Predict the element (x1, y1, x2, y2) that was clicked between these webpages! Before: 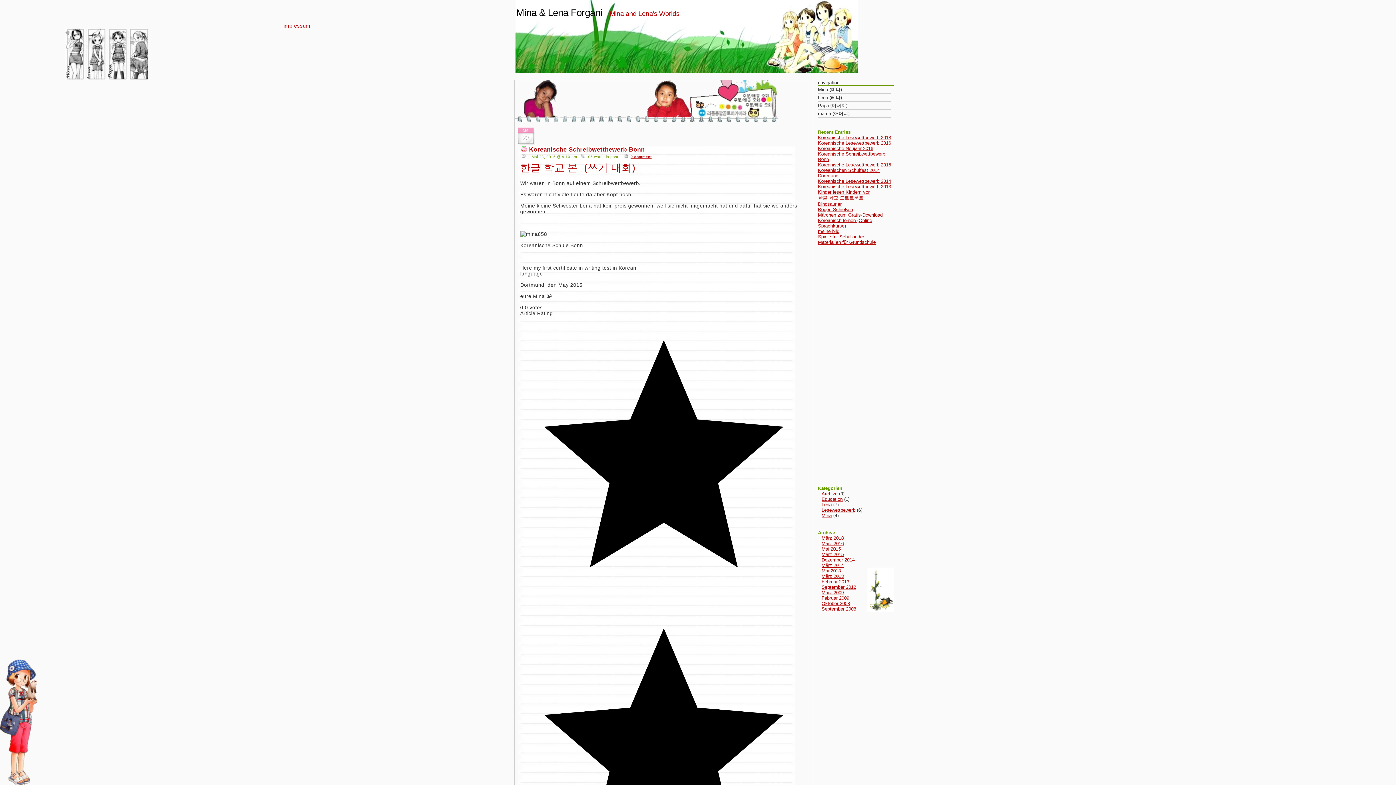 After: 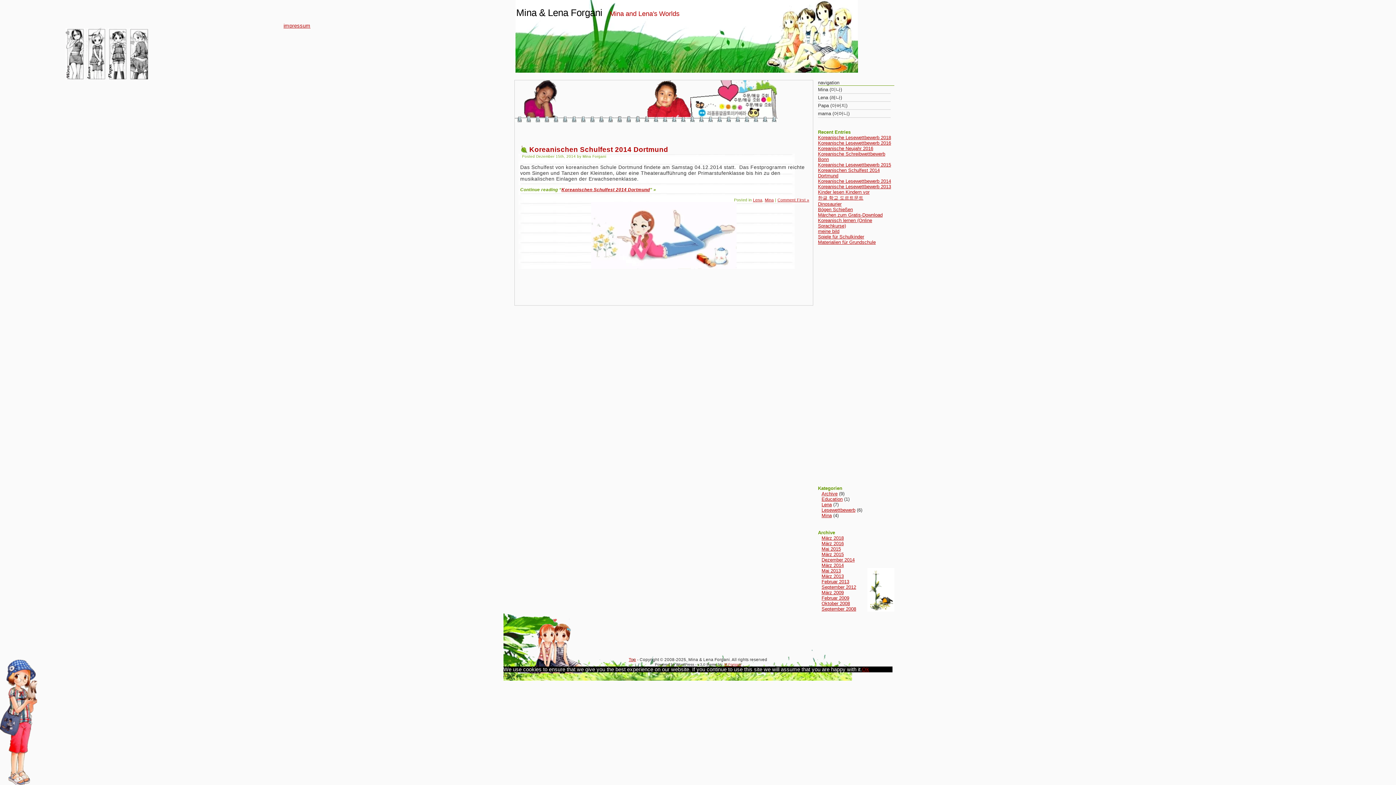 Action: label: Dezember 2014 bbox: (821, 557, 854, 562)